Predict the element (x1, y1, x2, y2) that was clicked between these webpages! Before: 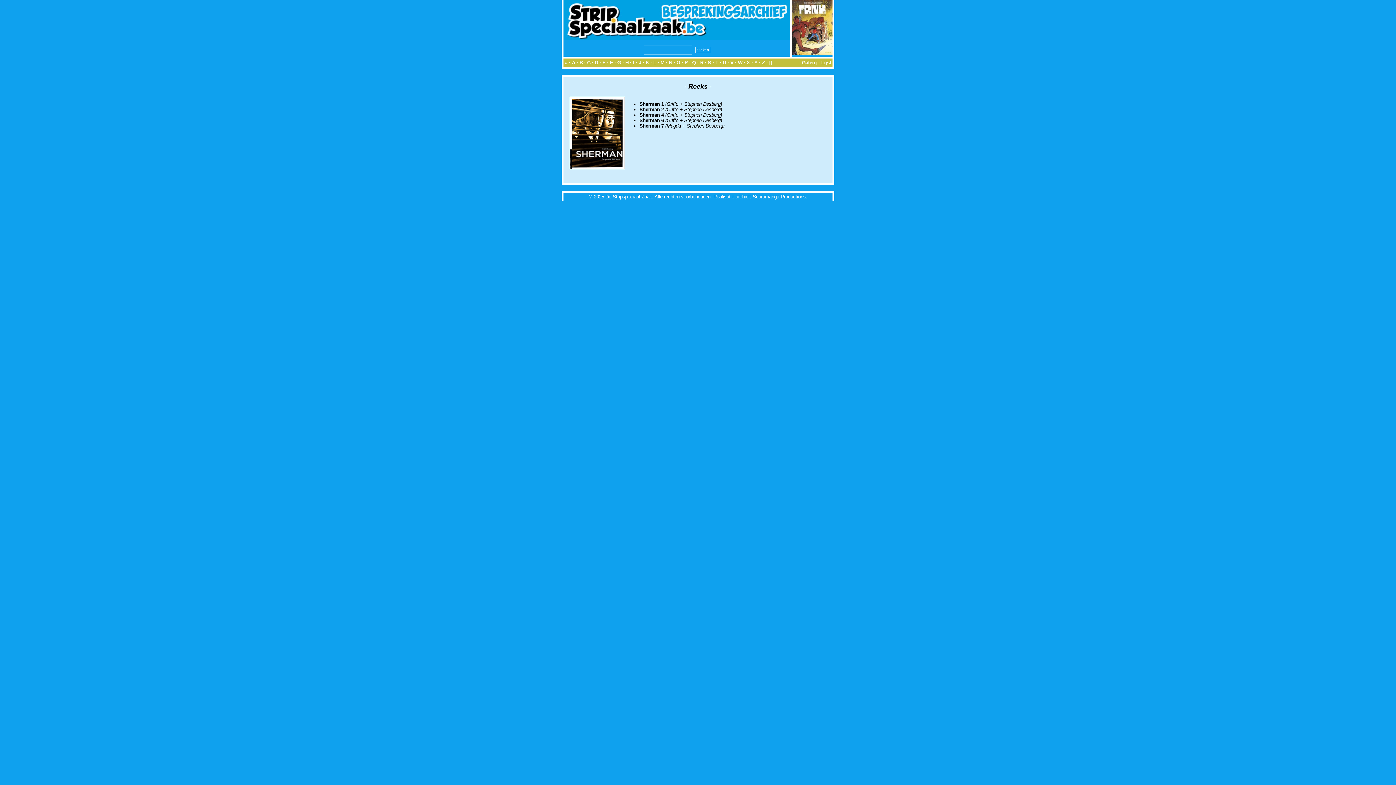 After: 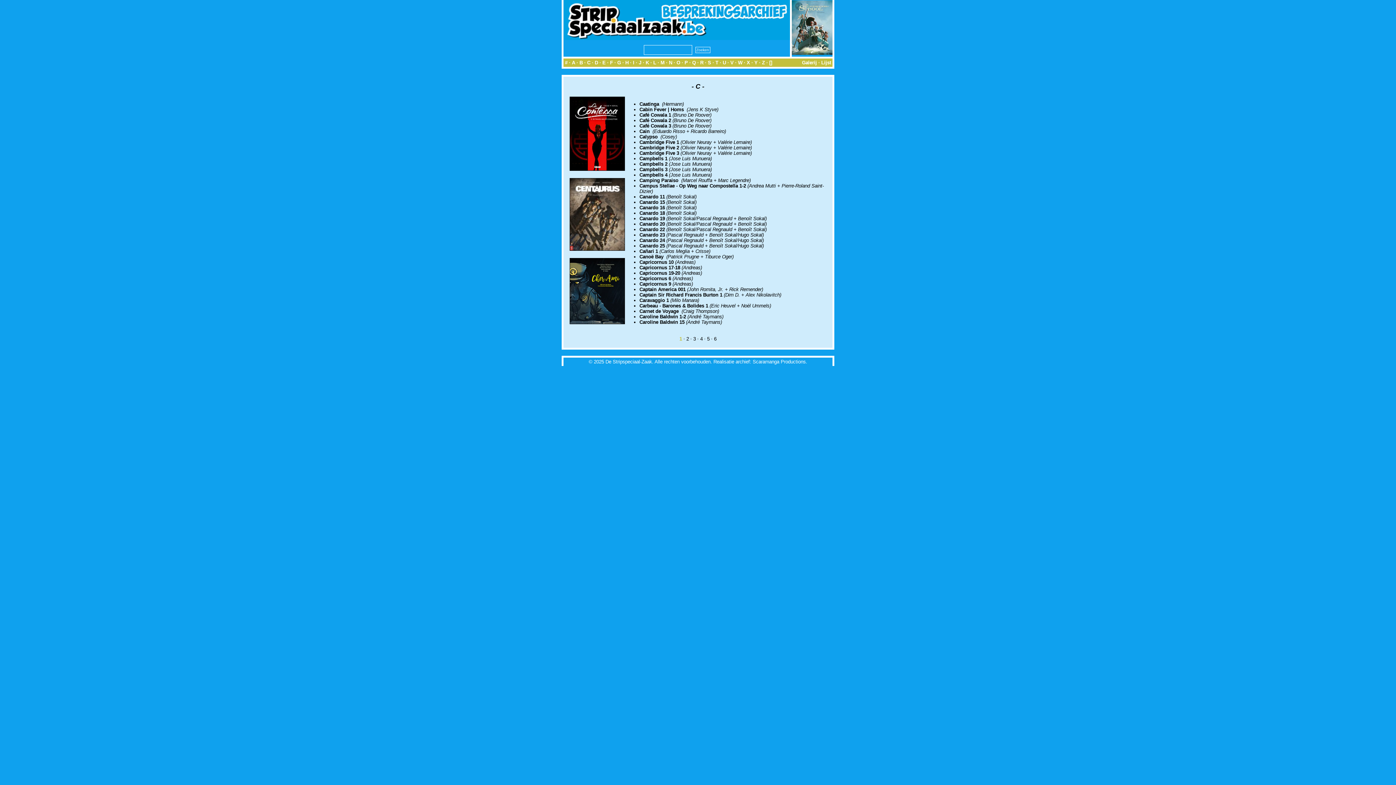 Action: bbox: (587, 60, 590, 65) label: C